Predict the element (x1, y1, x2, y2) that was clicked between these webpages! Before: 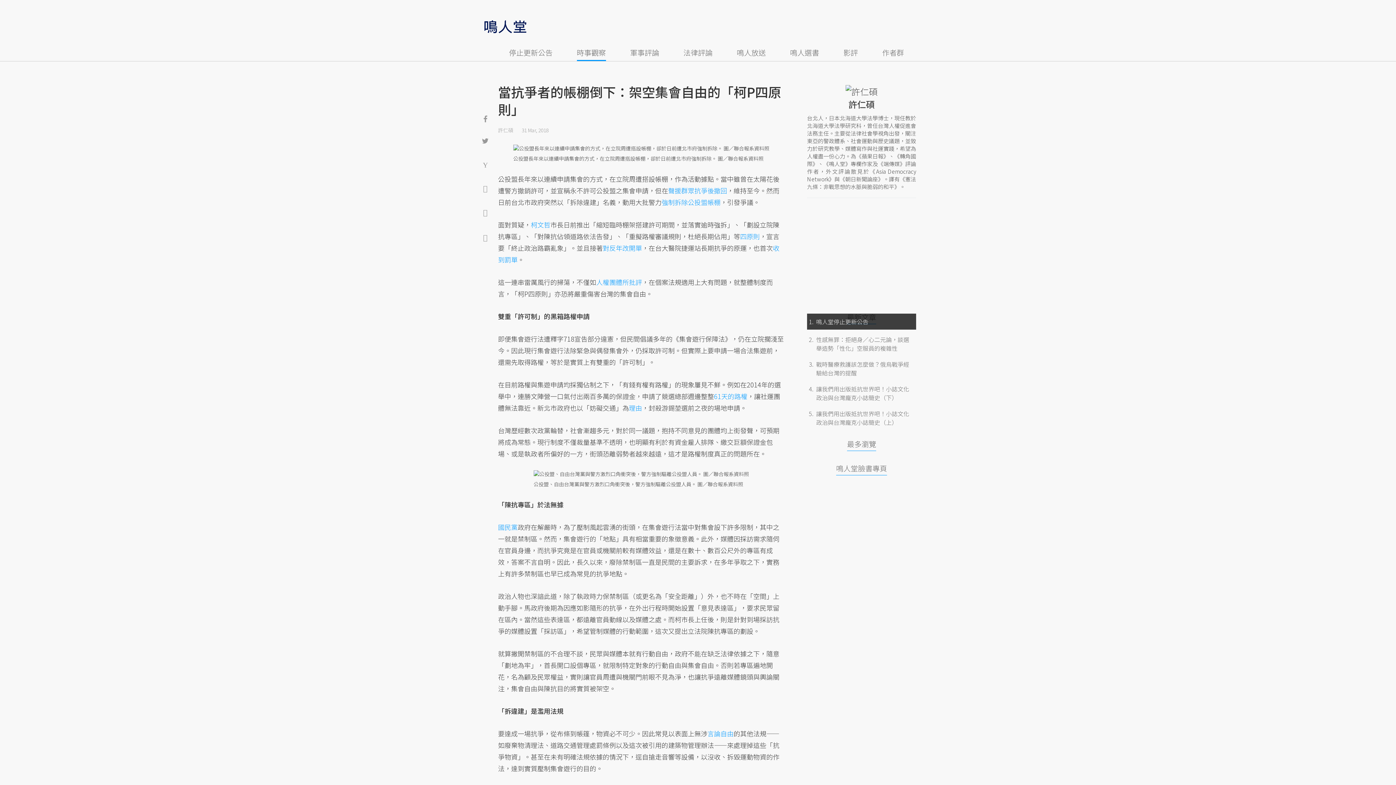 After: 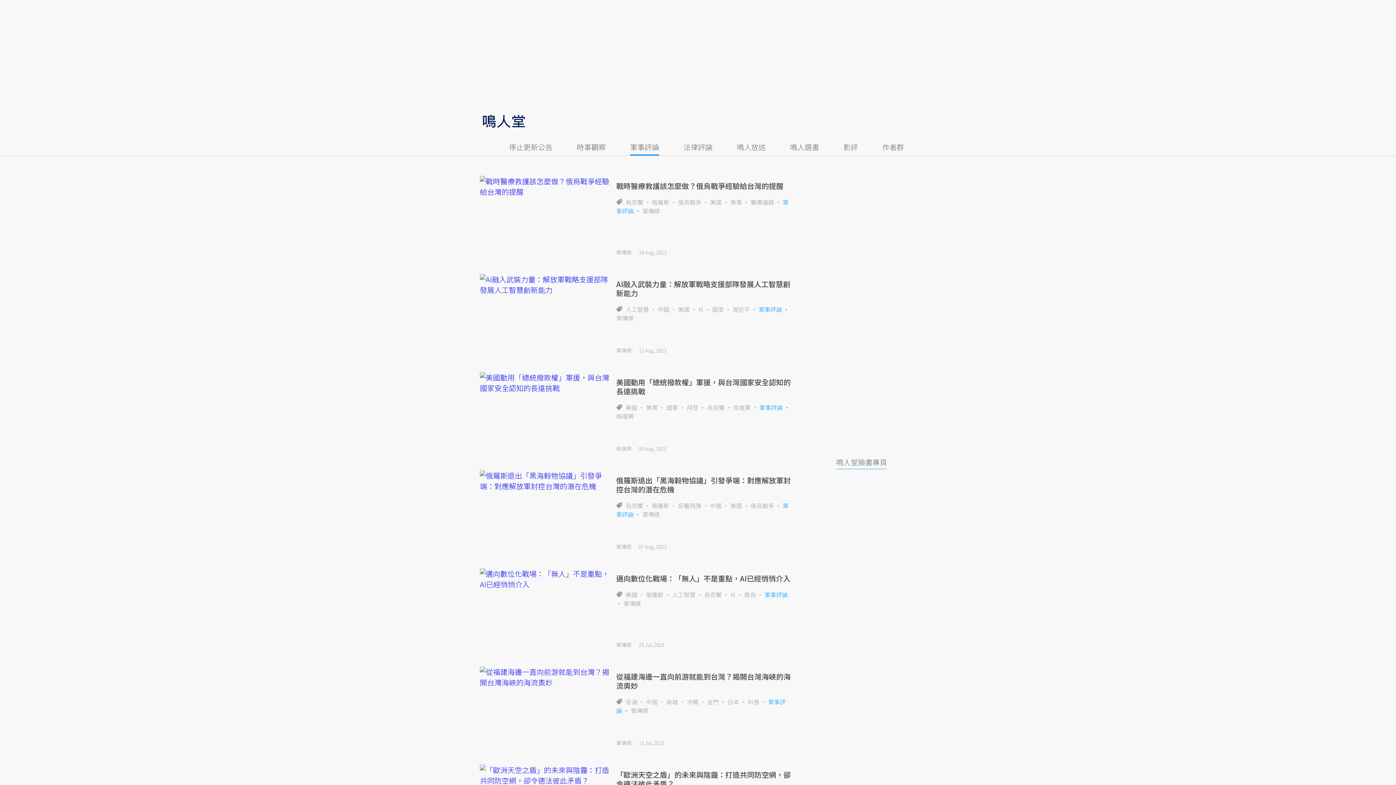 Action: label: 軍事評論 bbox: (630, 45, 659, 61)